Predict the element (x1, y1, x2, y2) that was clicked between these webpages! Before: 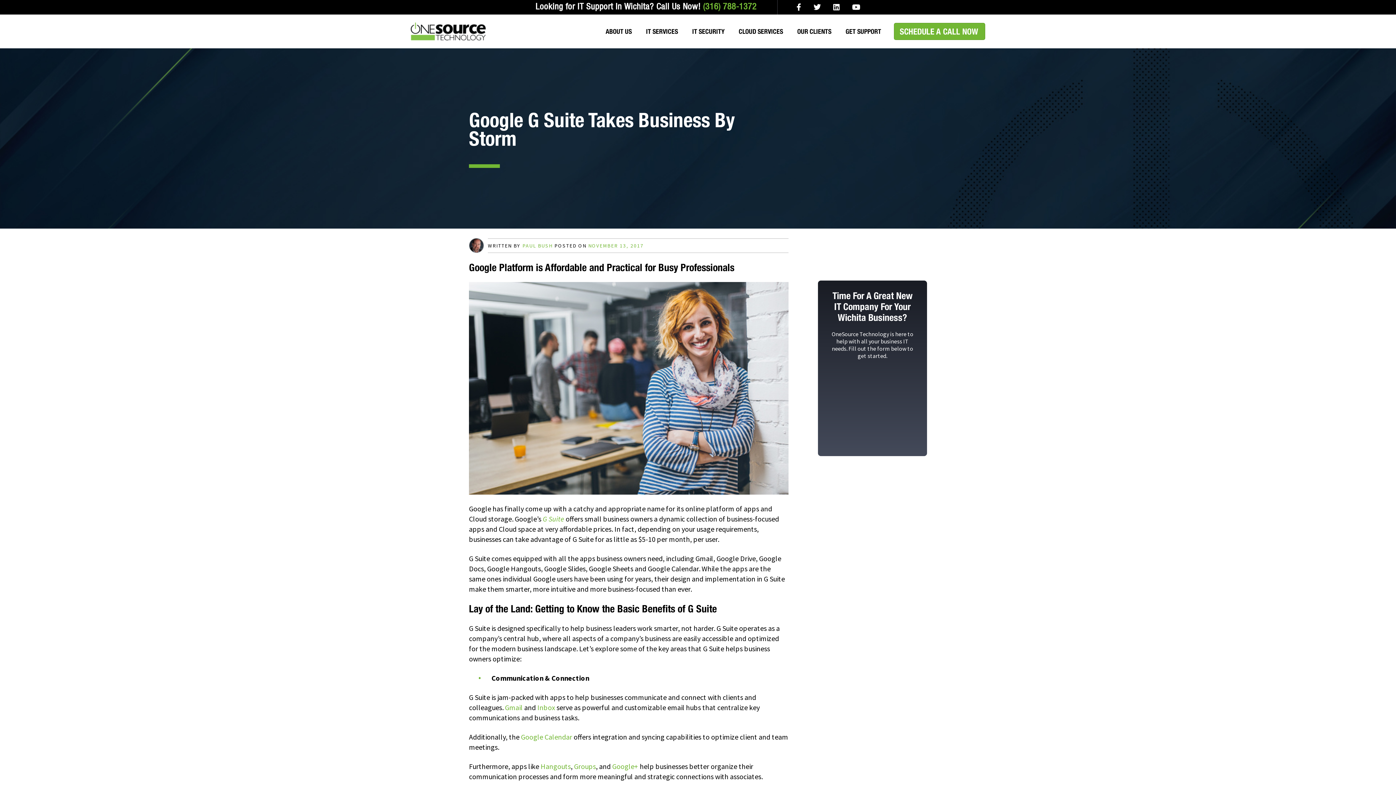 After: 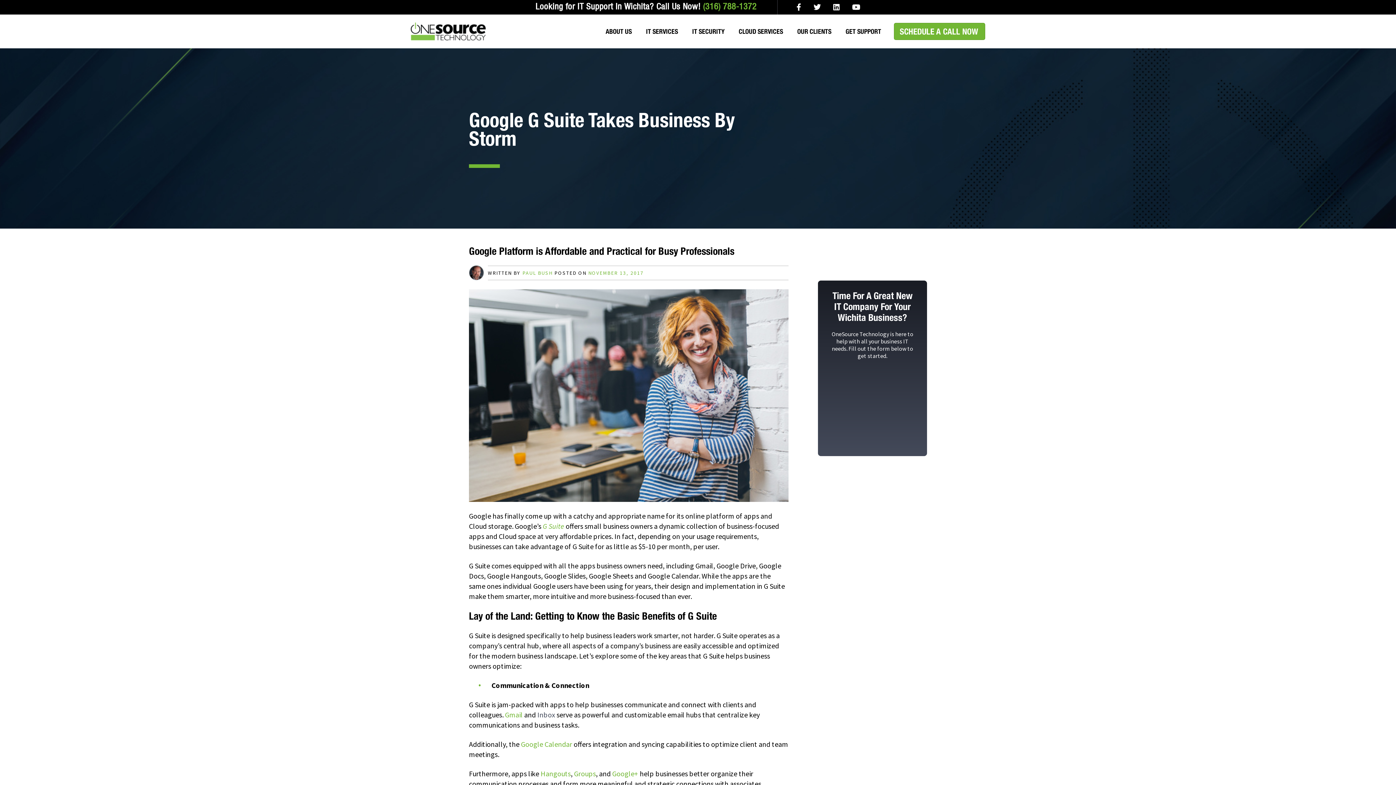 Action: label: Inbox bbox: (537, 703, 555, 712)